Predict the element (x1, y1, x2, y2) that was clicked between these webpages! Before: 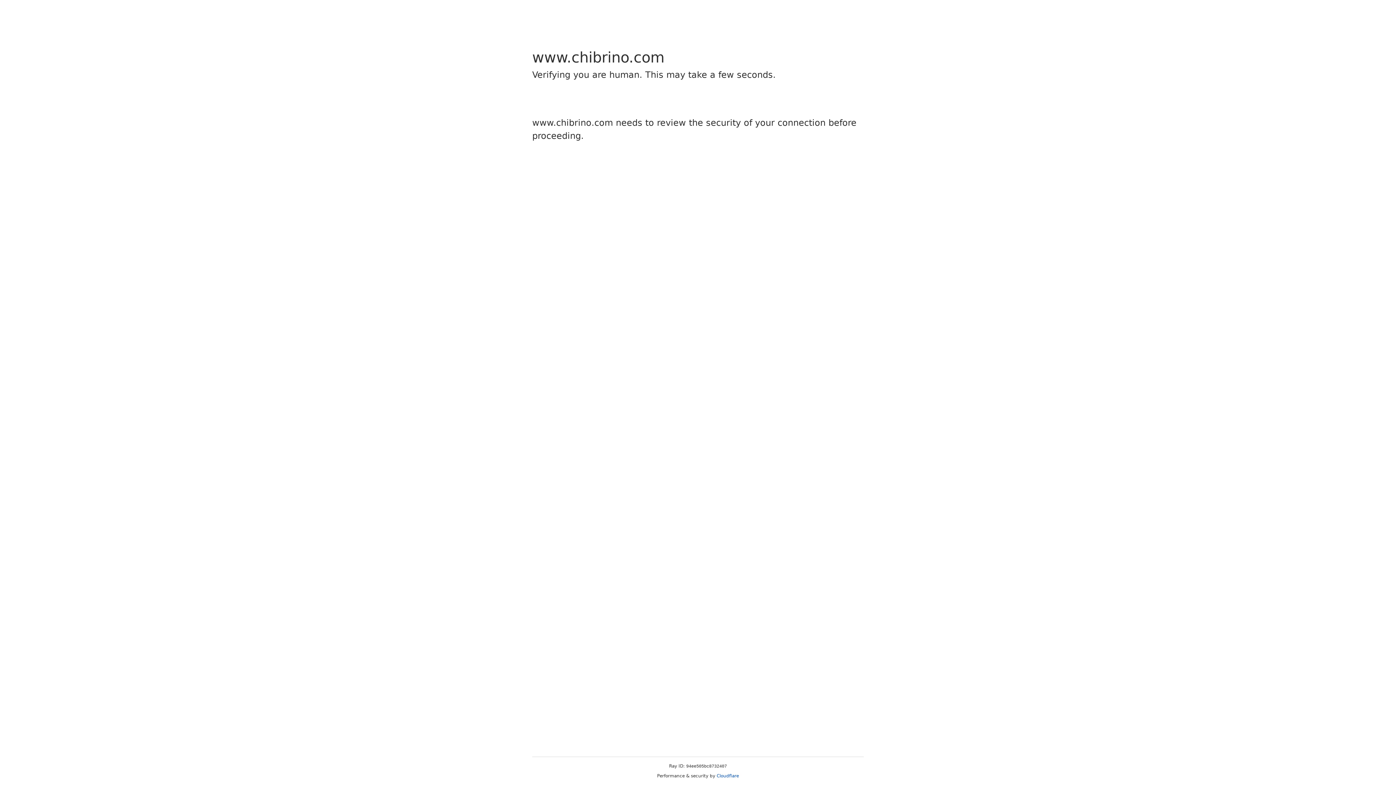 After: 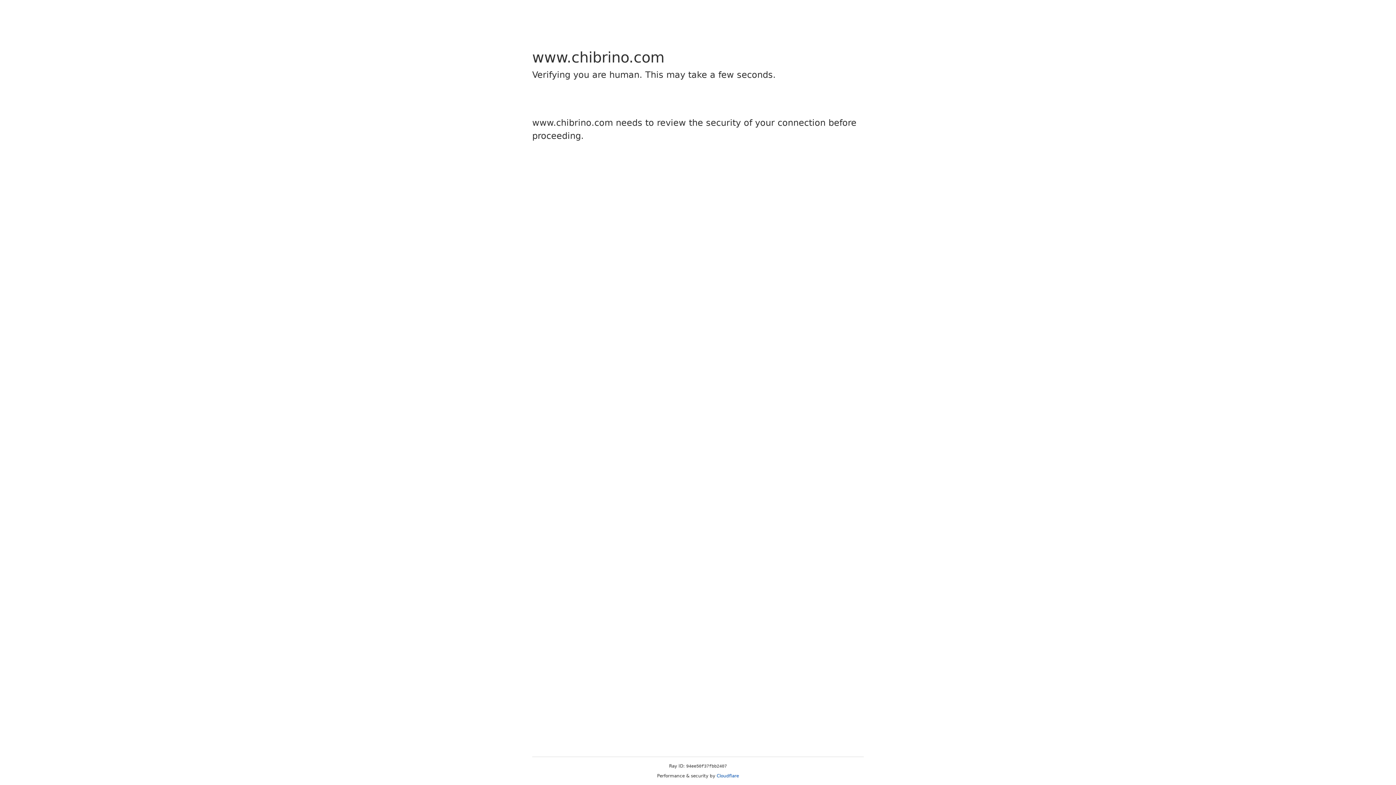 Action: bbox: (716, 773, 739, 778) label: Cloudflare